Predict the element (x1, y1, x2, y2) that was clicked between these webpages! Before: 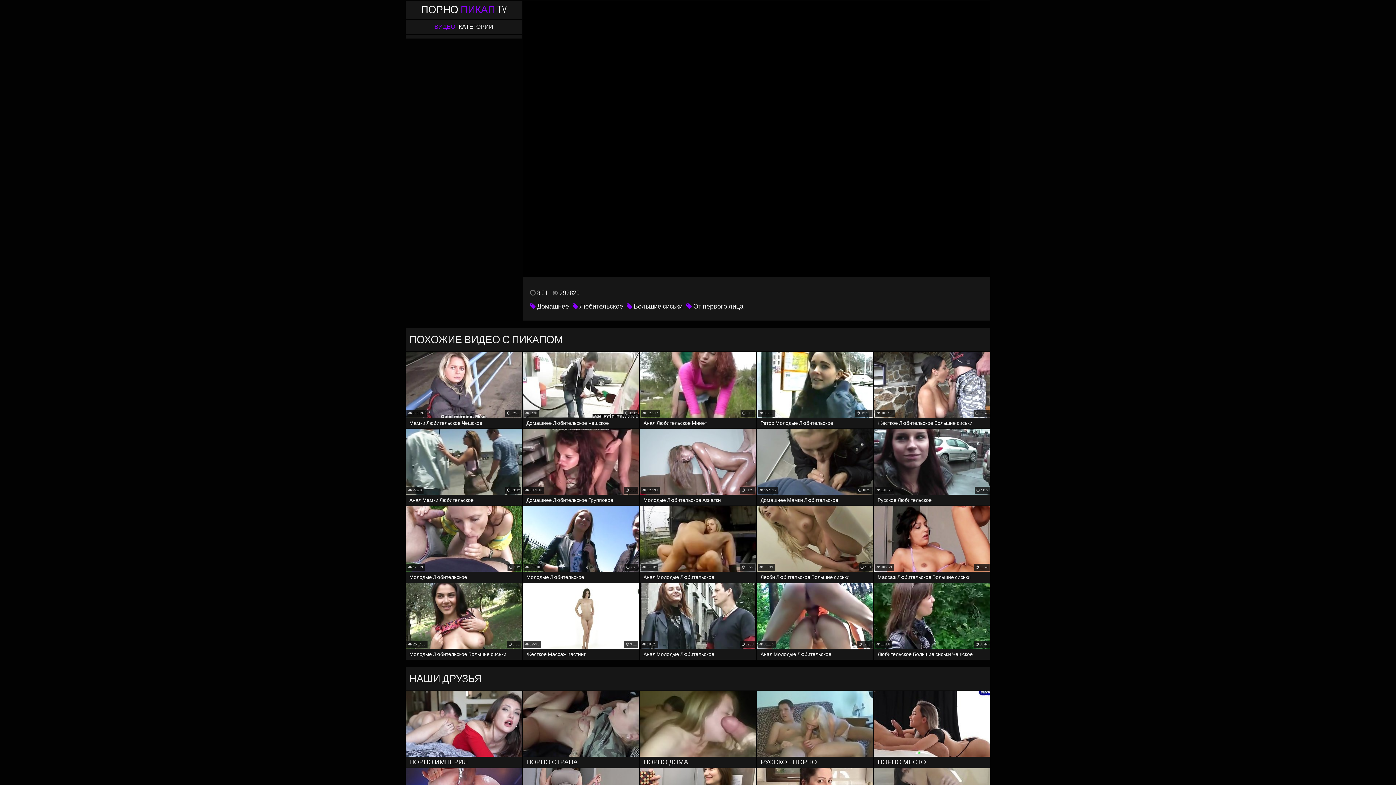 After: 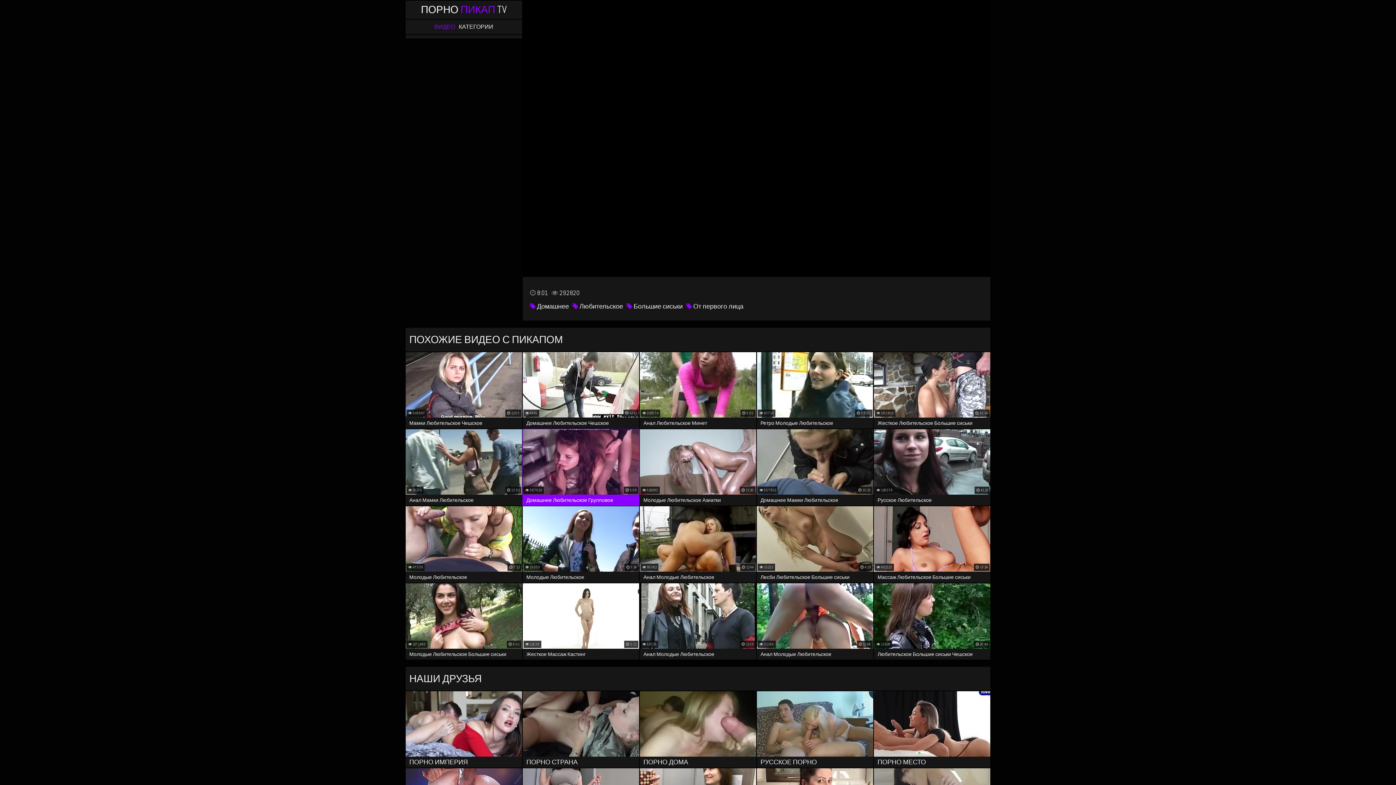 Action: bbox: (522, 429, 639, 505) label: Домашнее Любительское Групповое